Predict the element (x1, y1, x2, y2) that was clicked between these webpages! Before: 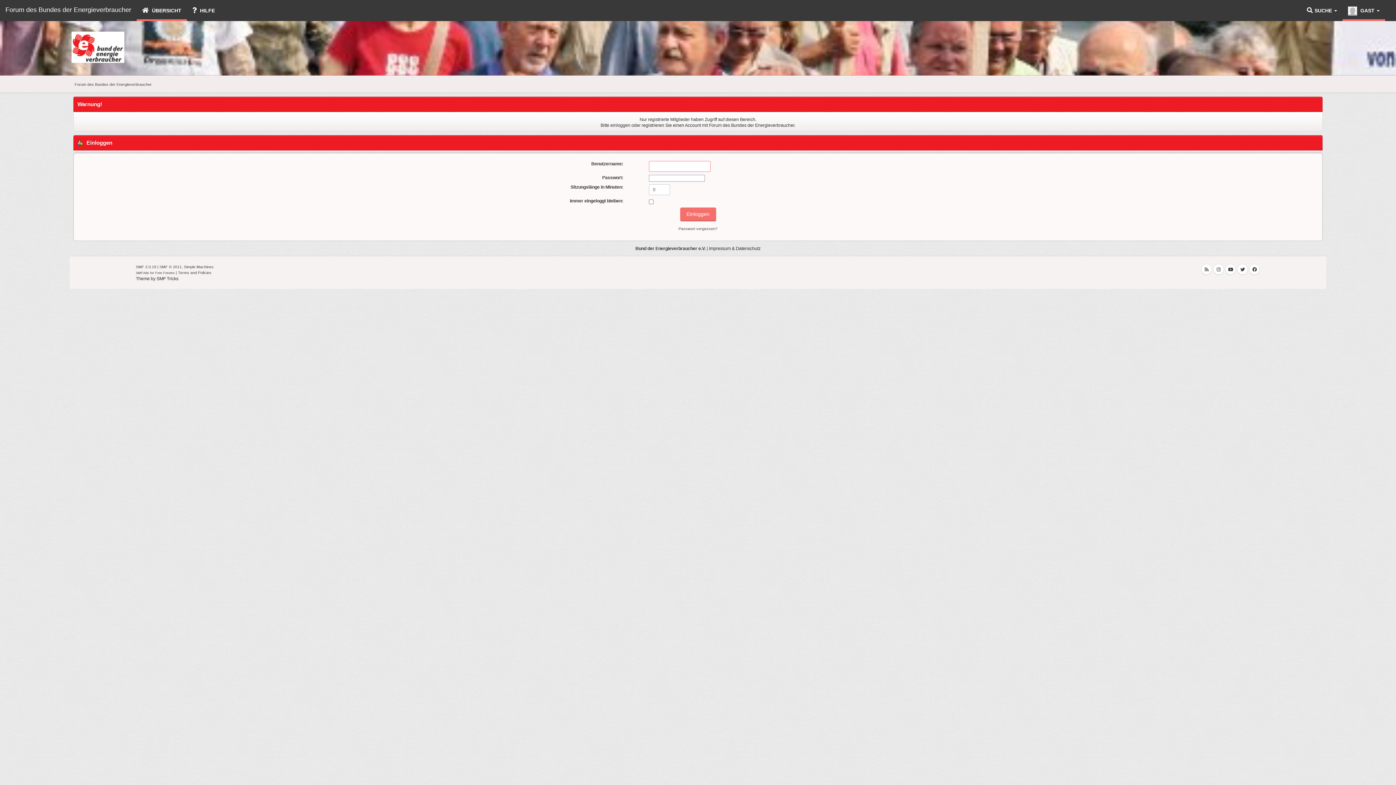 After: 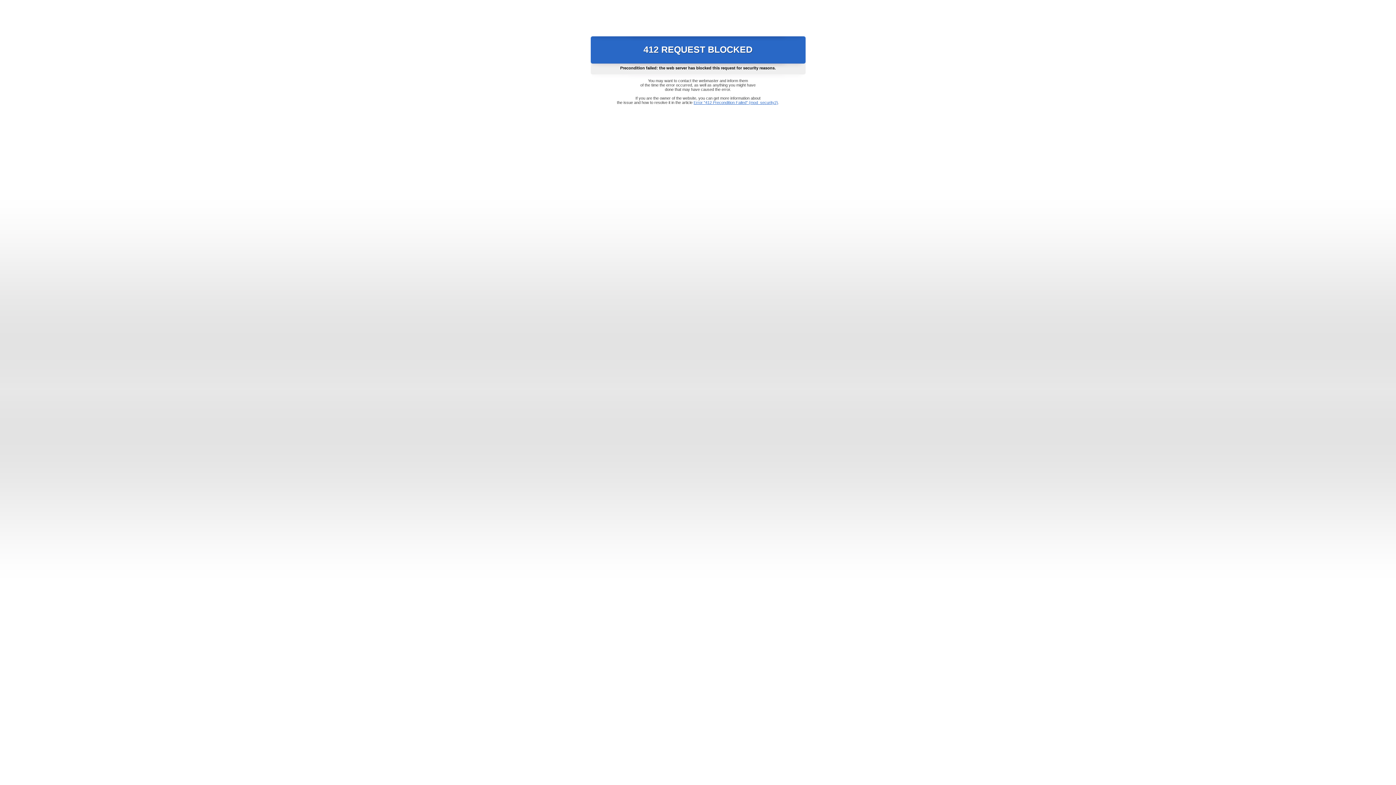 Action: label: SMF Tricks bbox: (156, 276, 178, 281)